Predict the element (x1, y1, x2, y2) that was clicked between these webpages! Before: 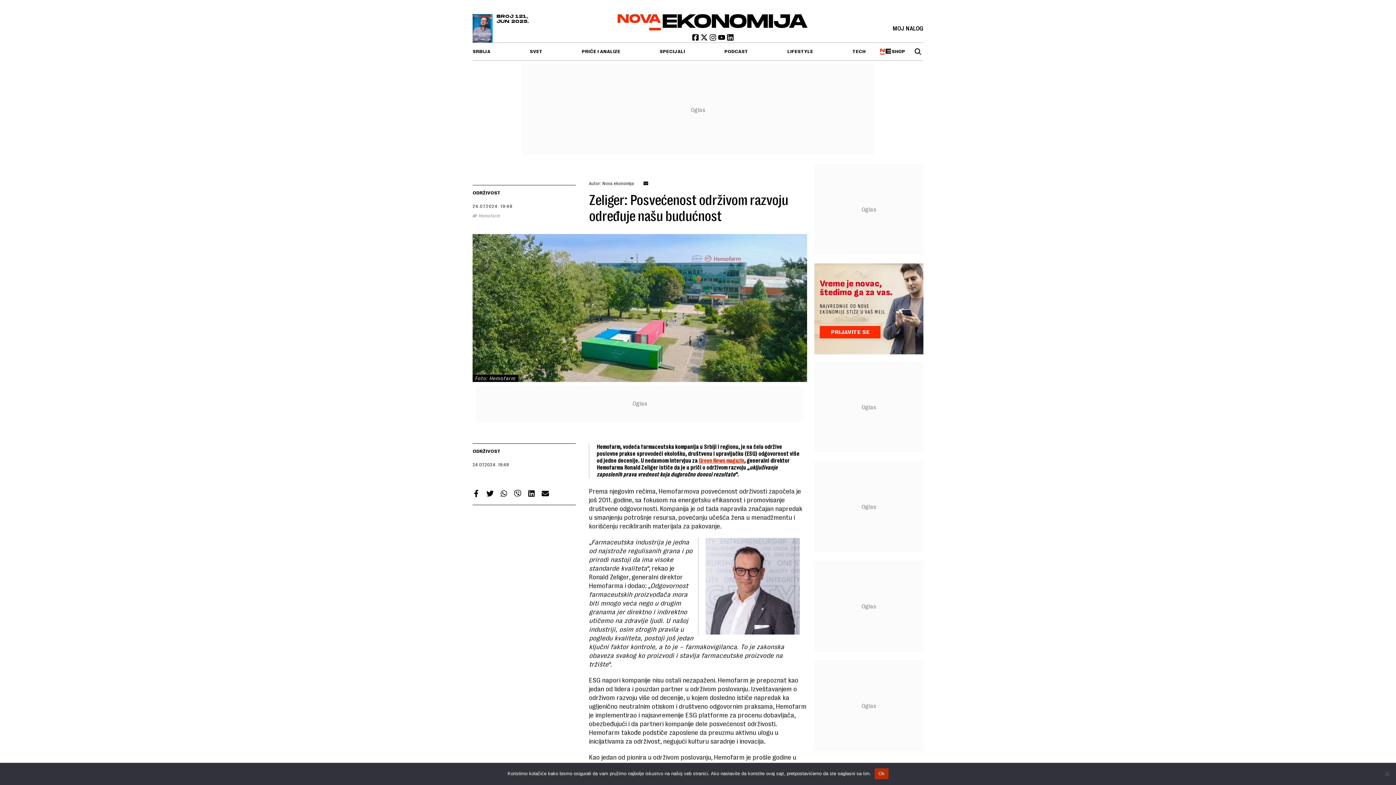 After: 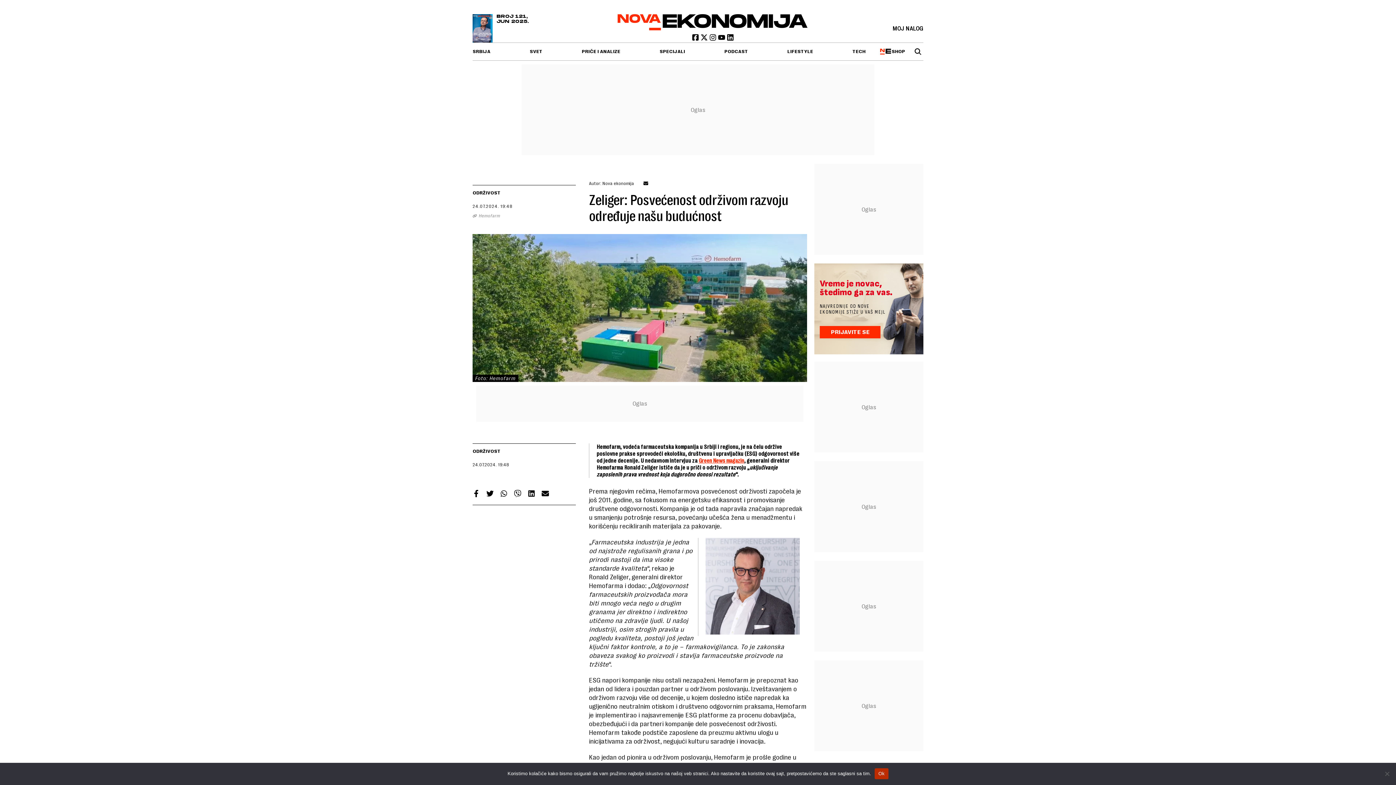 Action: label: Twitter share bbox: (486, 490, 493, 498)